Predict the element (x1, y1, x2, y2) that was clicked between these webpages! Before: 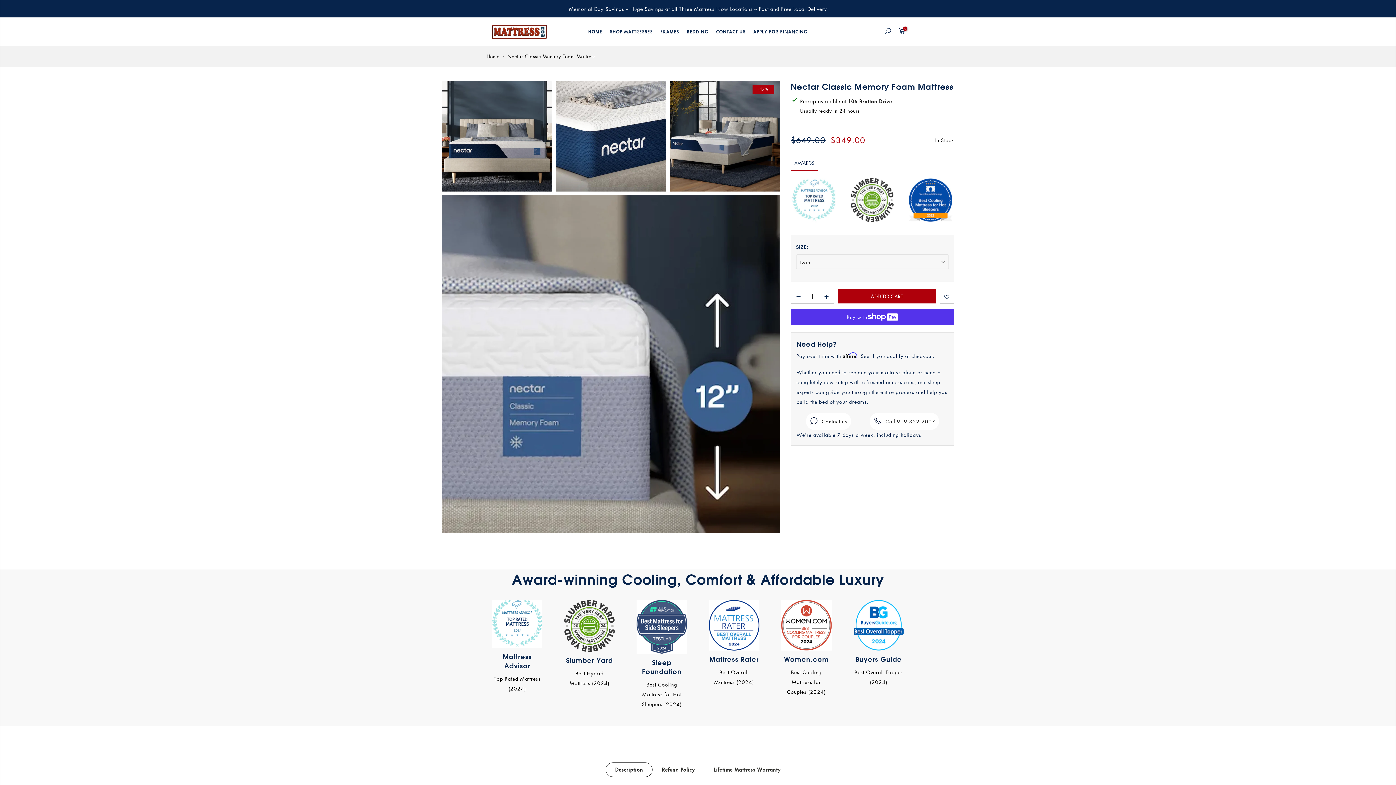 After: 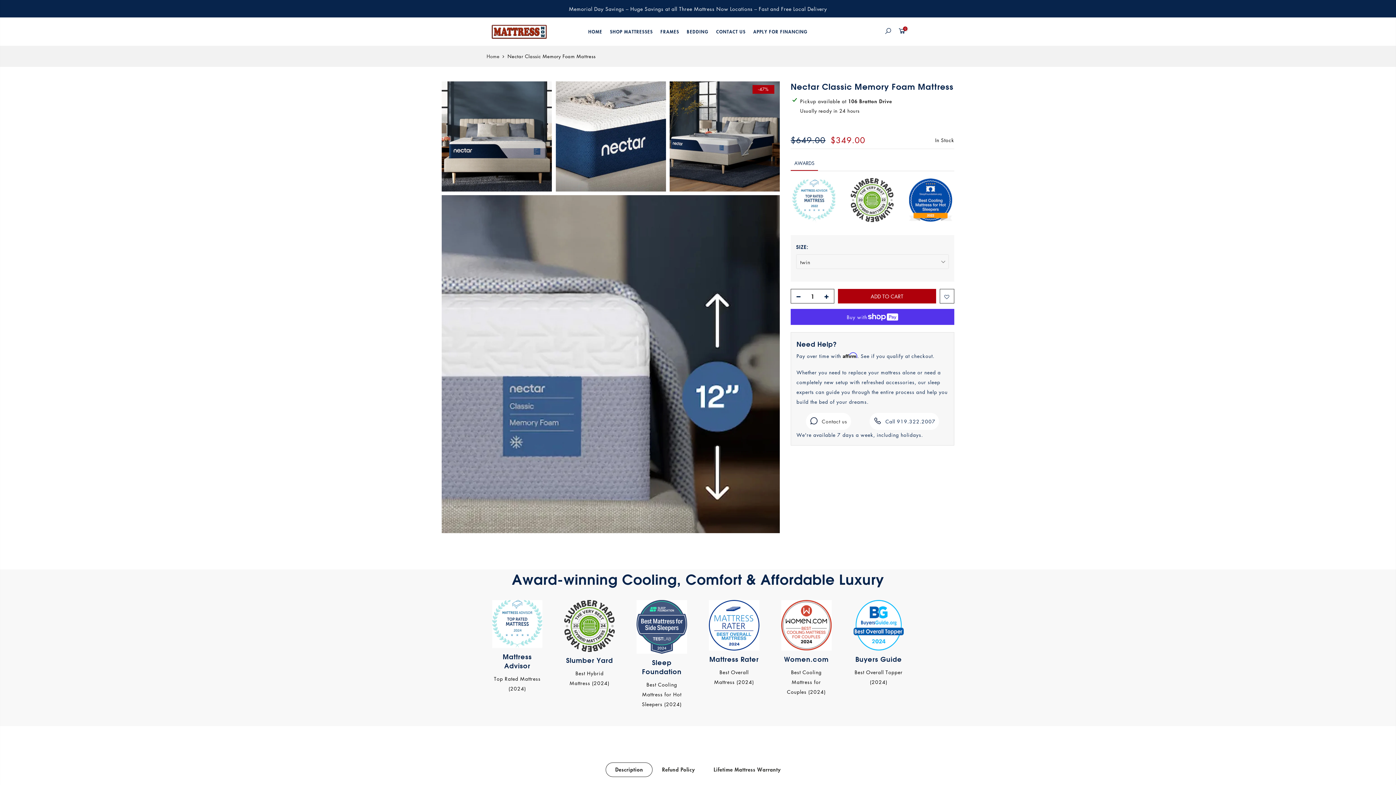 Action: label: Call 919.322.2007 bbox: (869, 413, 939, 430)